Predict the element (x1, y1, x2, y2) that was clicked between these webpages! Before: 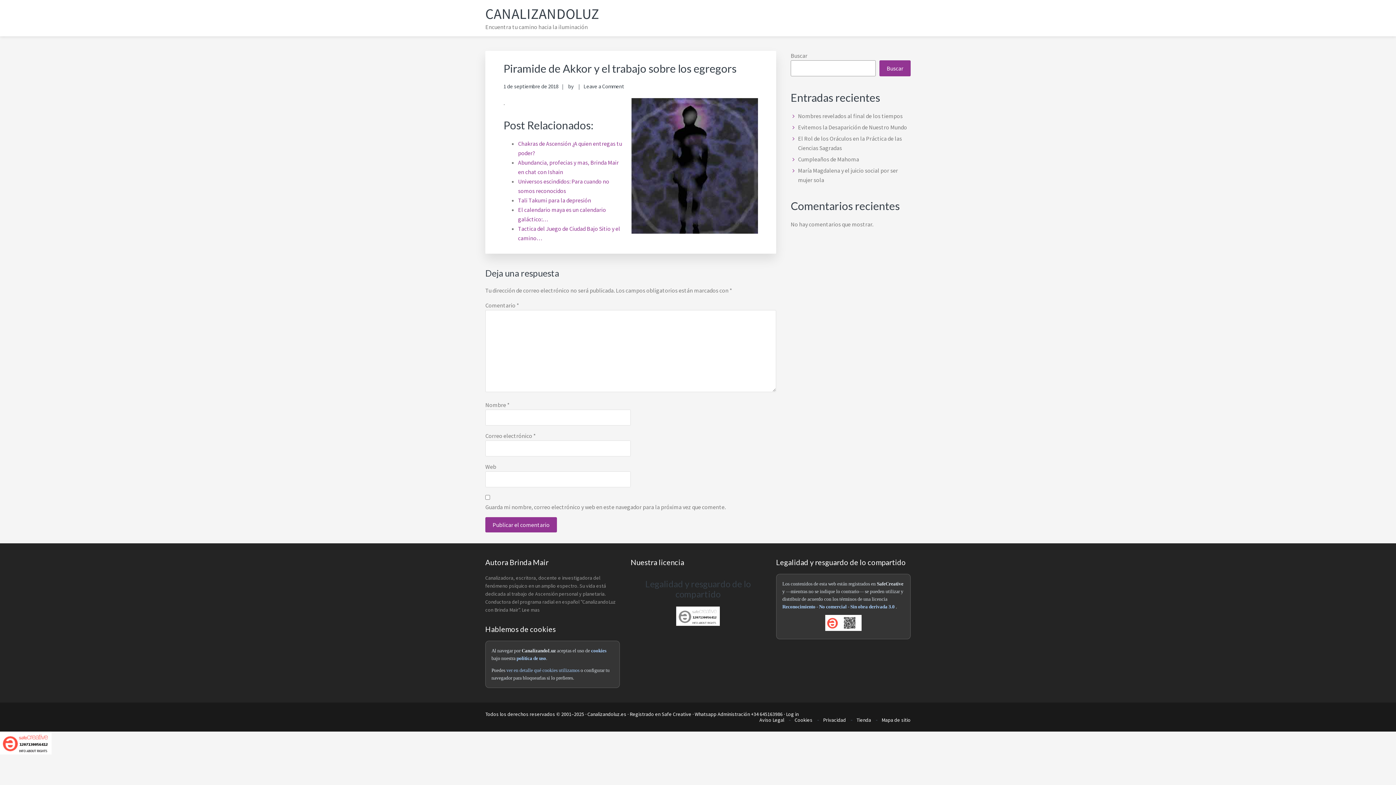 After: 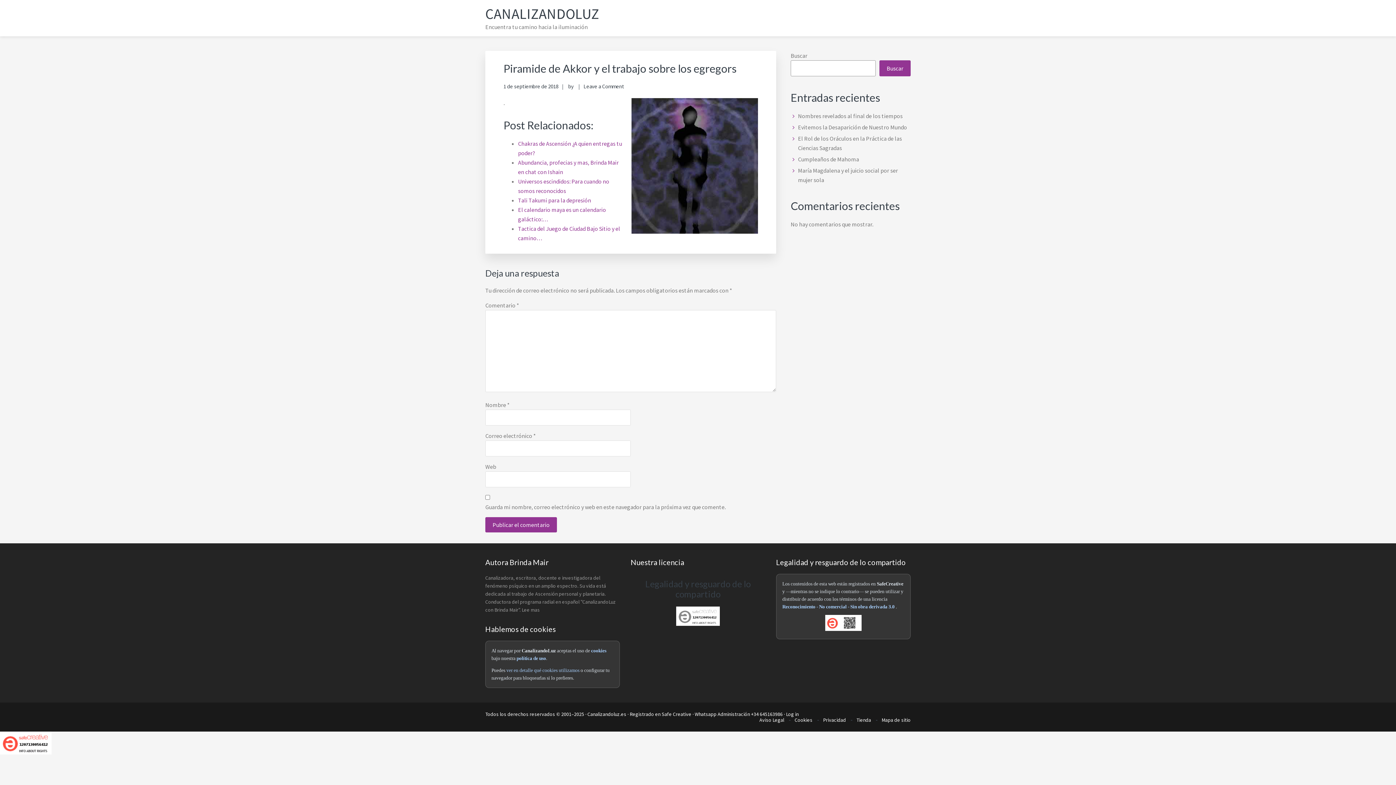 Action: bbox: (825, 626, 861, 632)